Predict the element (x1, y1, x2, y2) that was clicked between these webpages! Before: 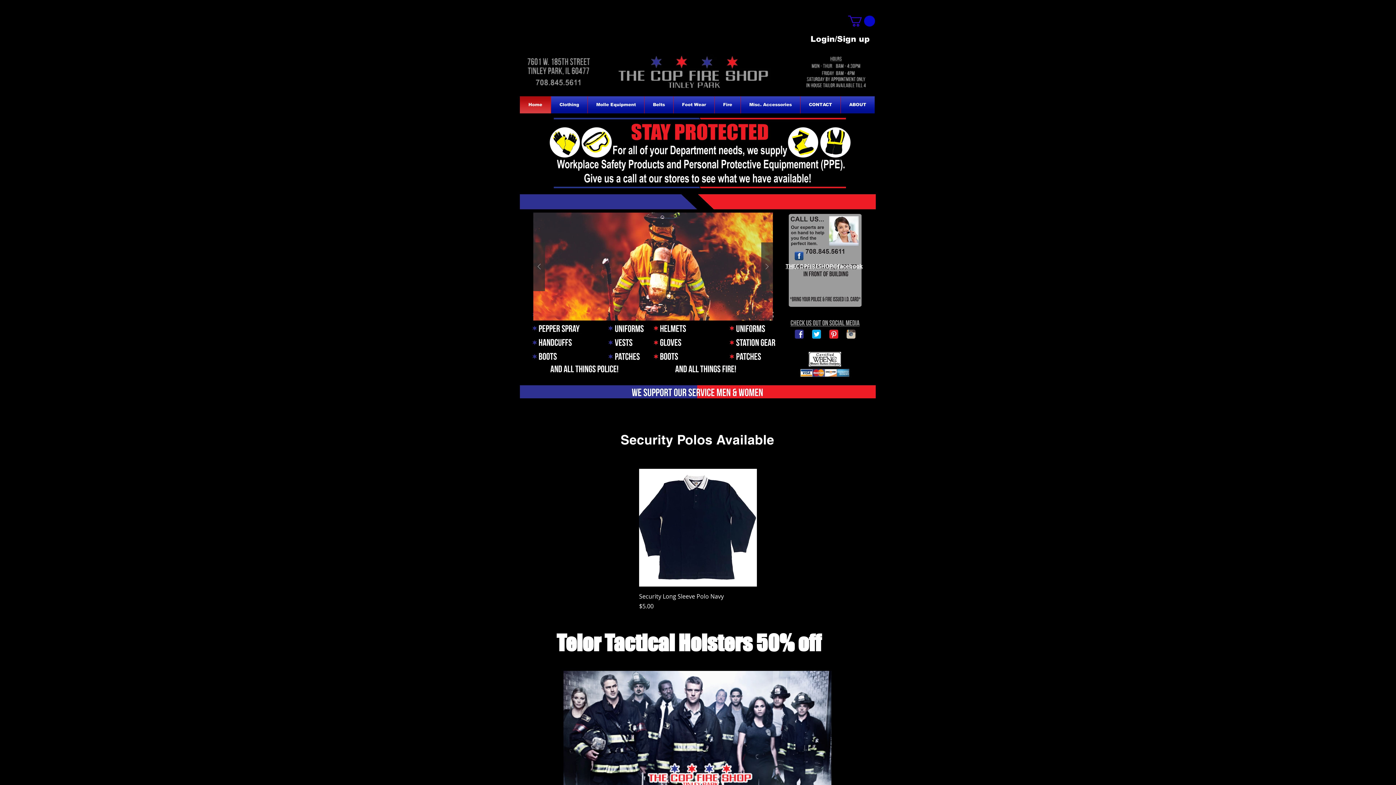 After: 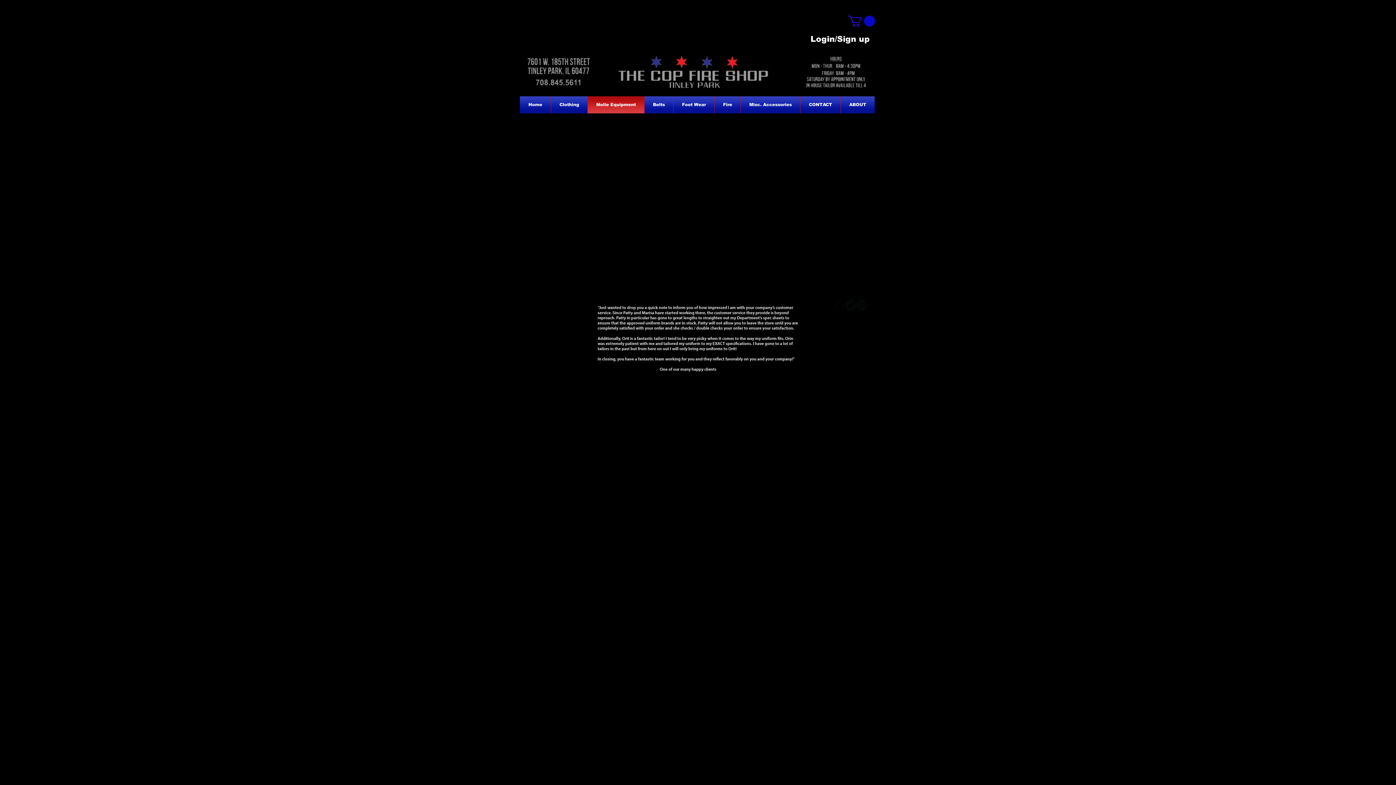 Action: bbox: (588, 96, 644, 113) label: Molle Equipment